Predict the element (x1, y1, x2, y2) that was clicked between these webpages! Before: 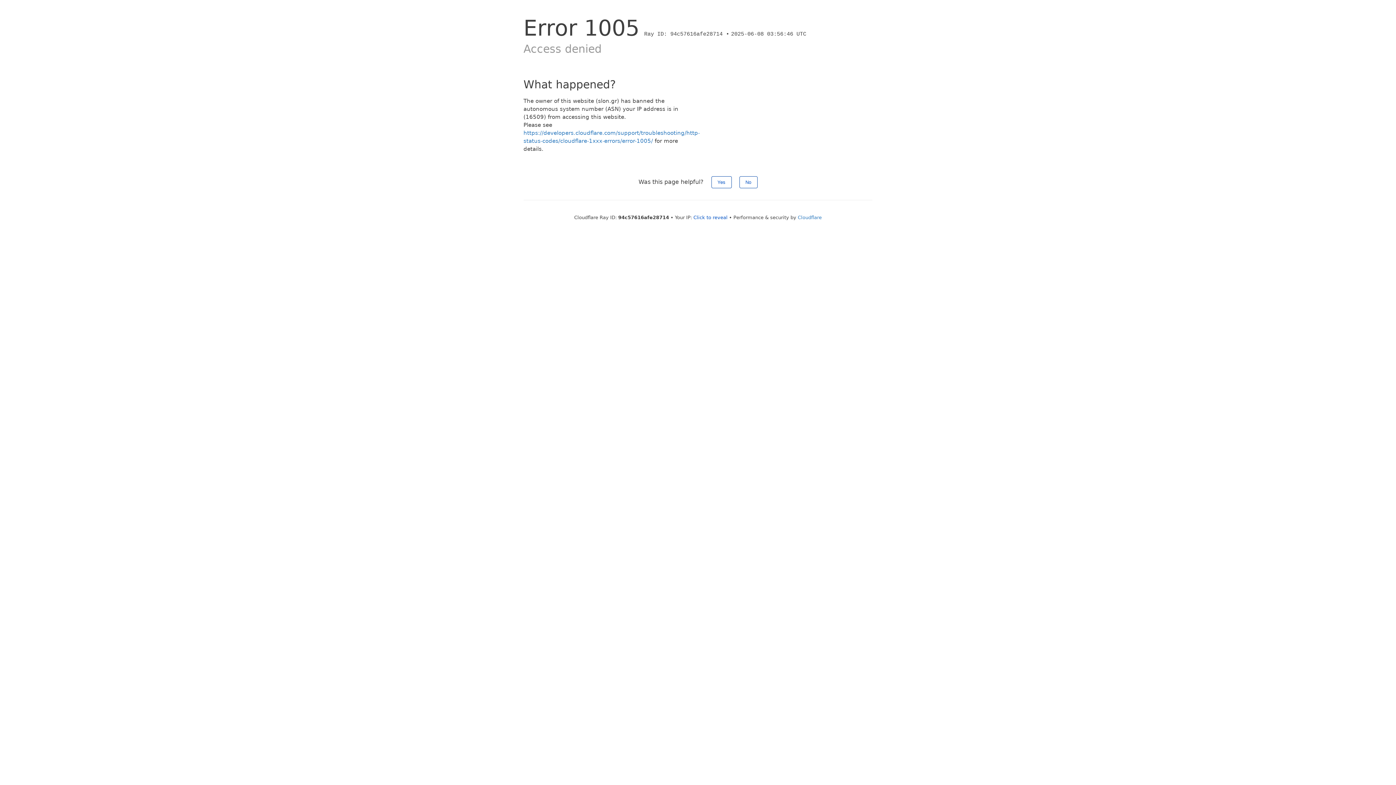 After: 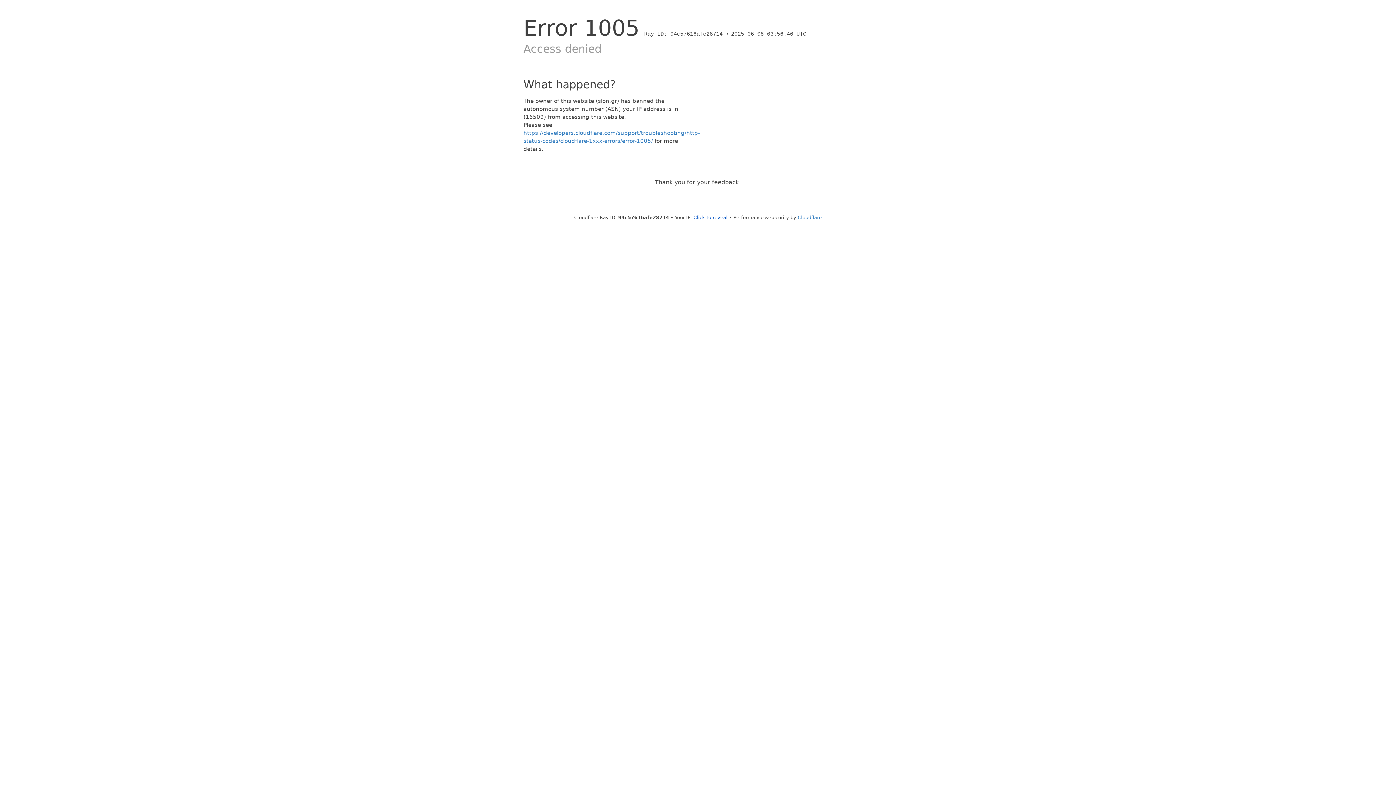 Action: label: No bbox: (739, 176, 757, 188)